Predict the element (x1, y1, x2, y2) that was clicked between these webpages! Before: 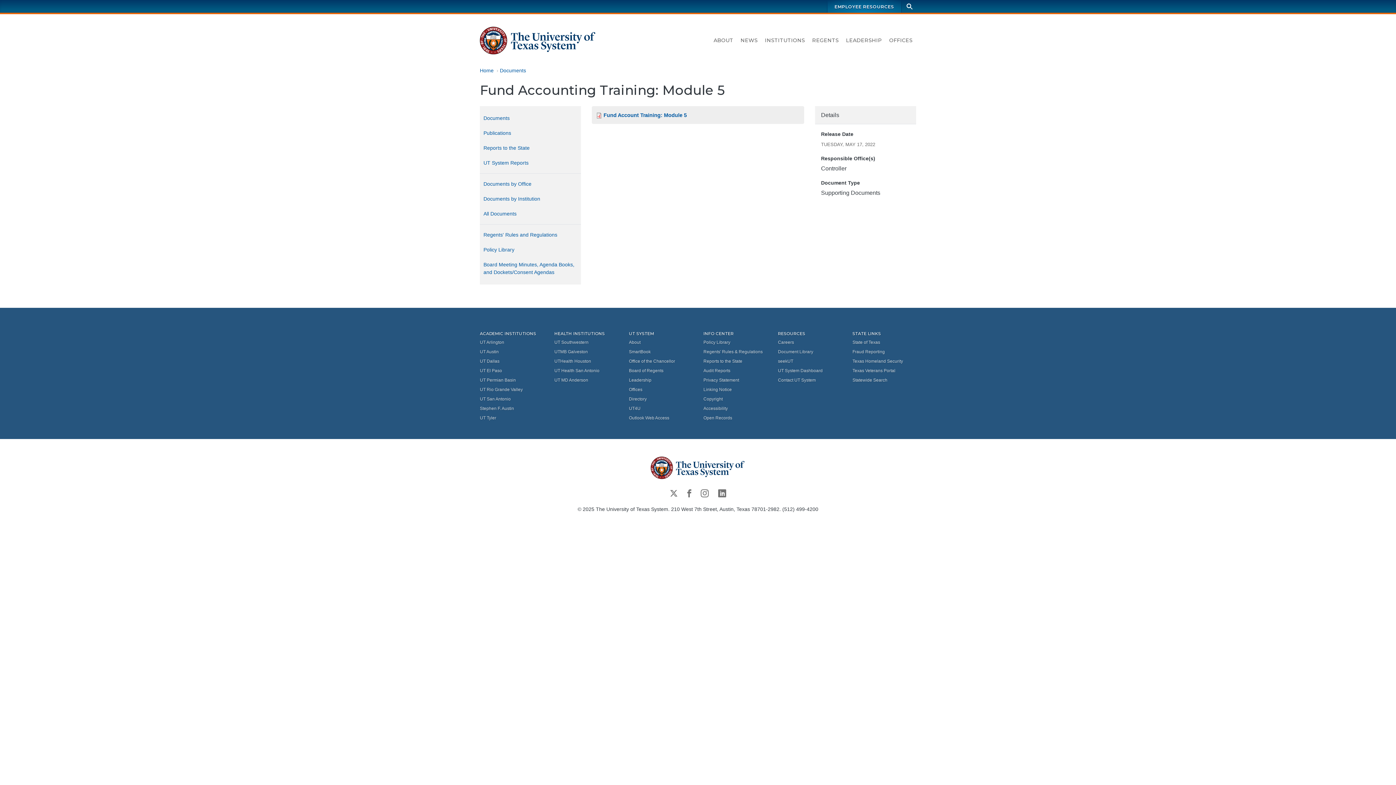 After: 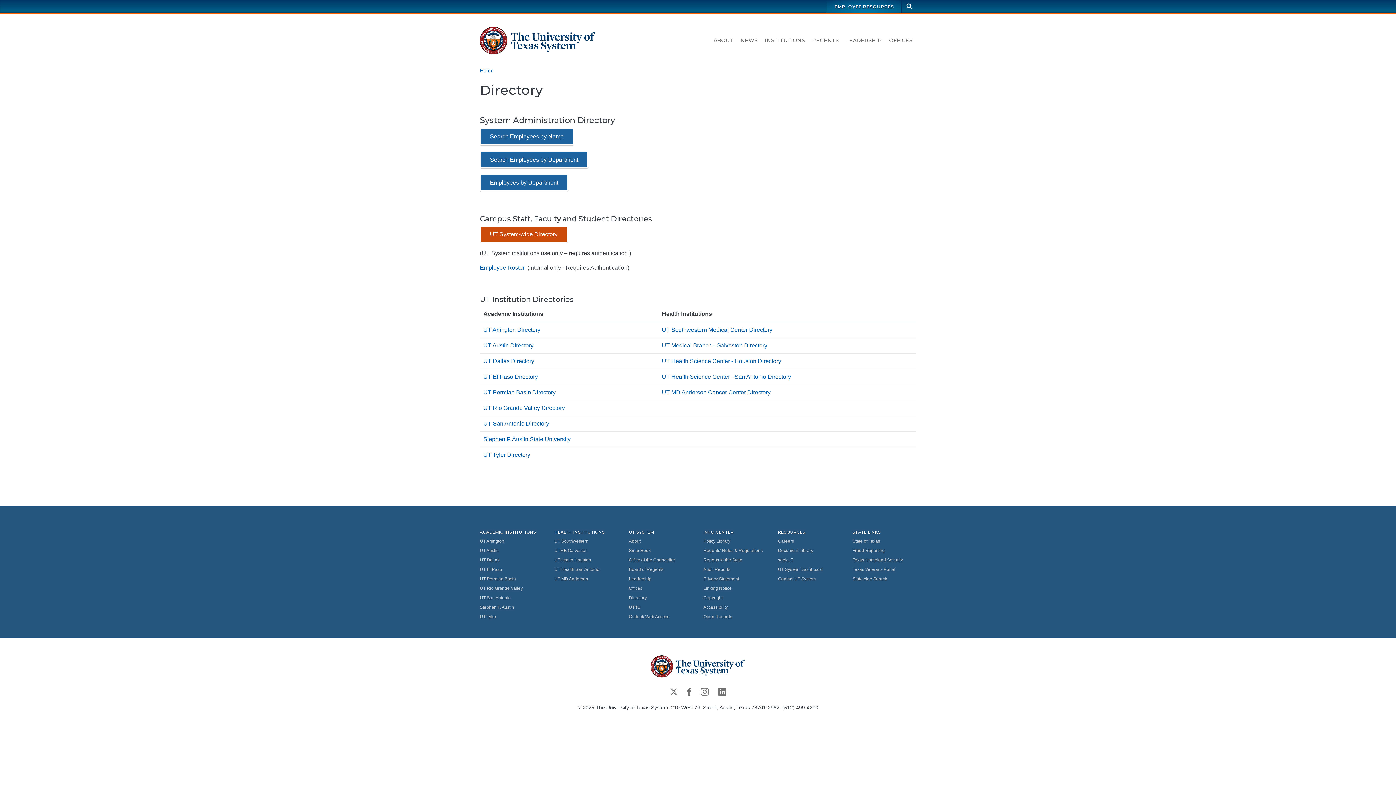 Action: label: Directory bbox: (629, 394, 692, 404)